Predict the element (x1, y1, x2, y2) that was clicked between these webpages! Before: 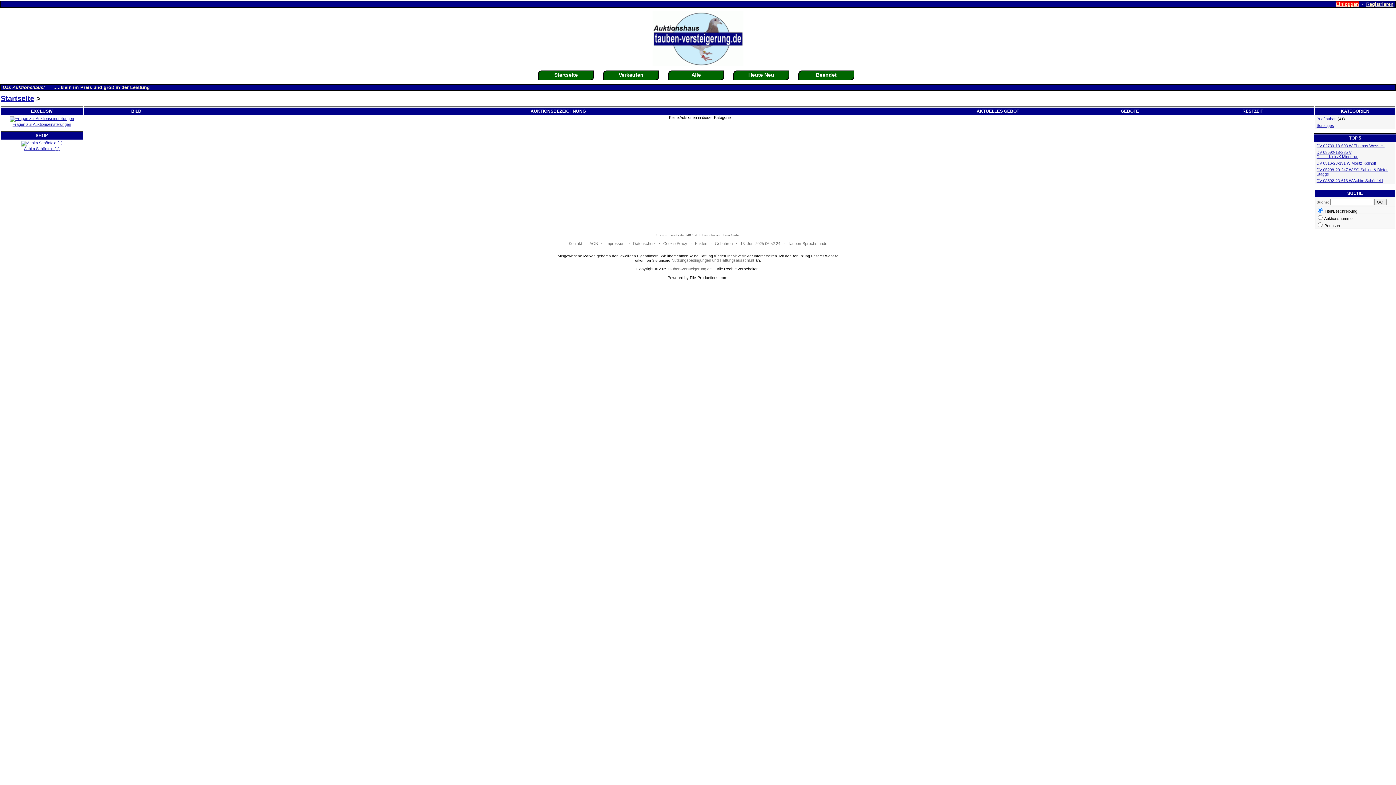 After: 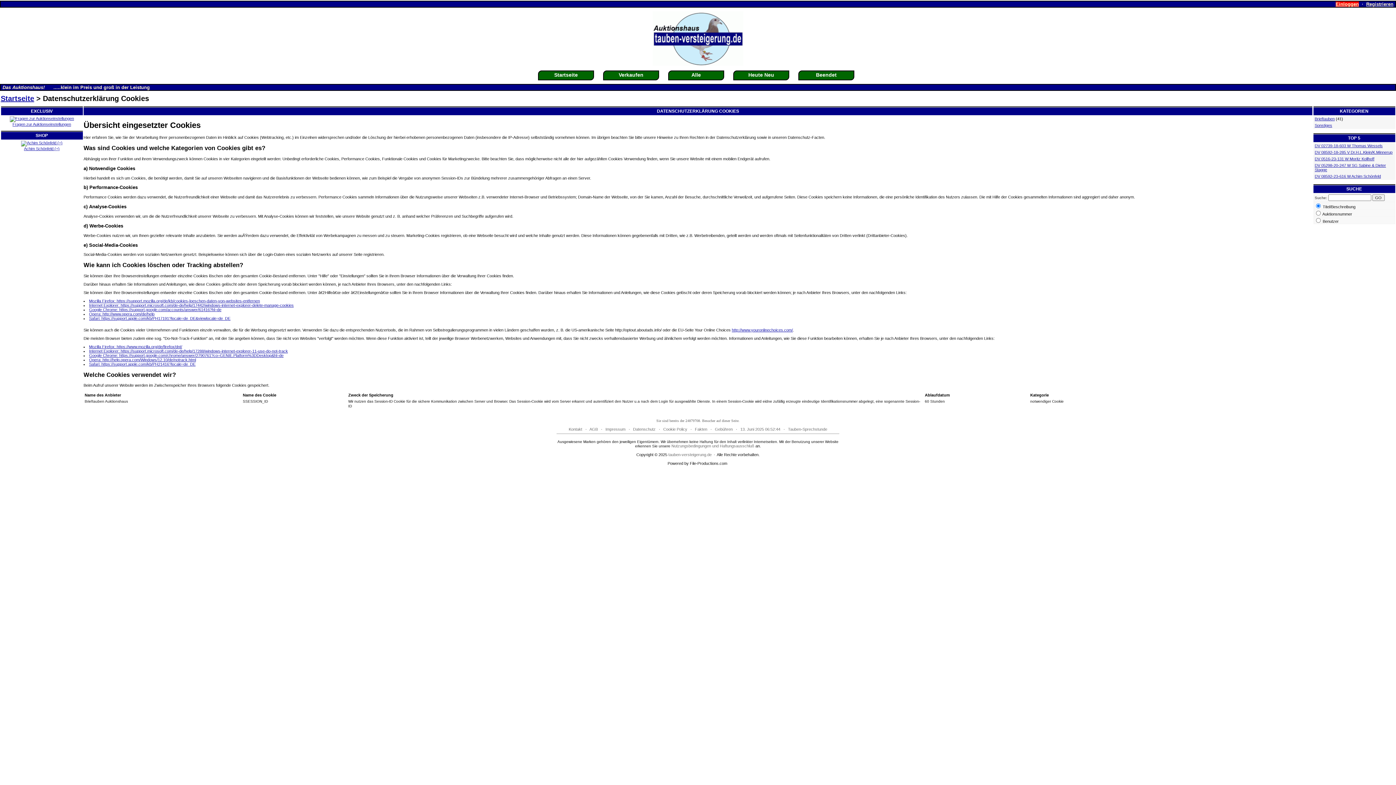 Action: label: Cookie Policy bbox: (663, 241, 687, 245)